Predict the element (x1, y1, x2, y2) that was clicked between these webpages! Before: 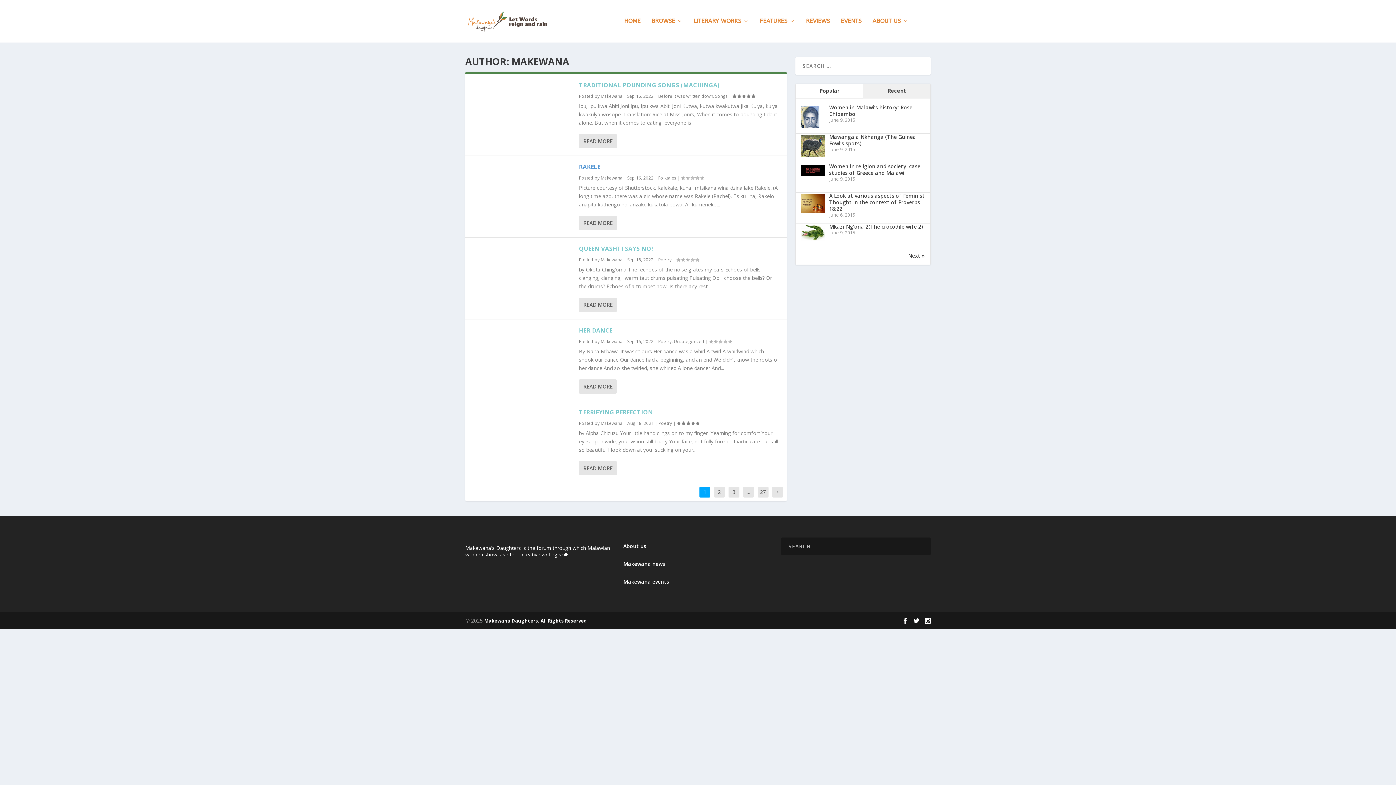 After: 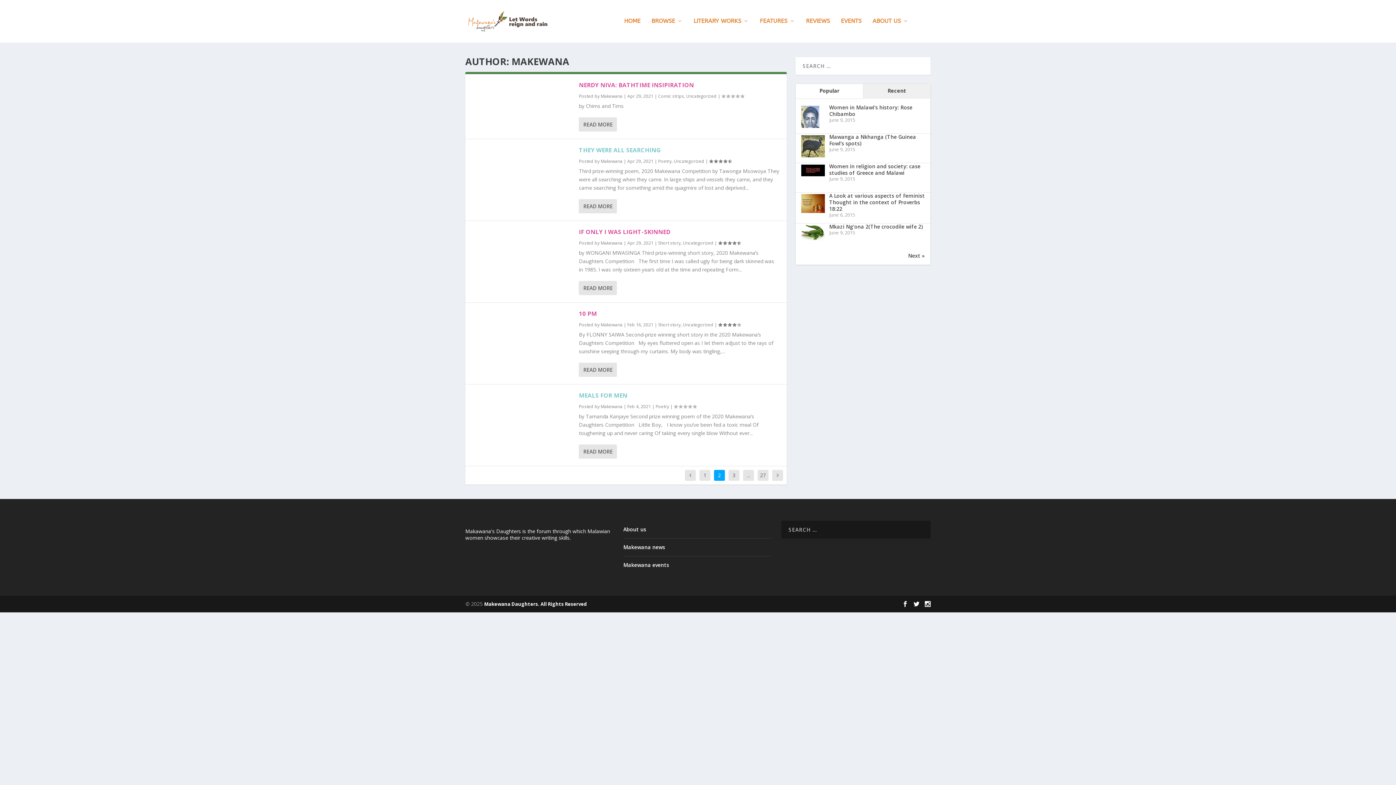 Action: bbox: (772, 486, 783, 498)